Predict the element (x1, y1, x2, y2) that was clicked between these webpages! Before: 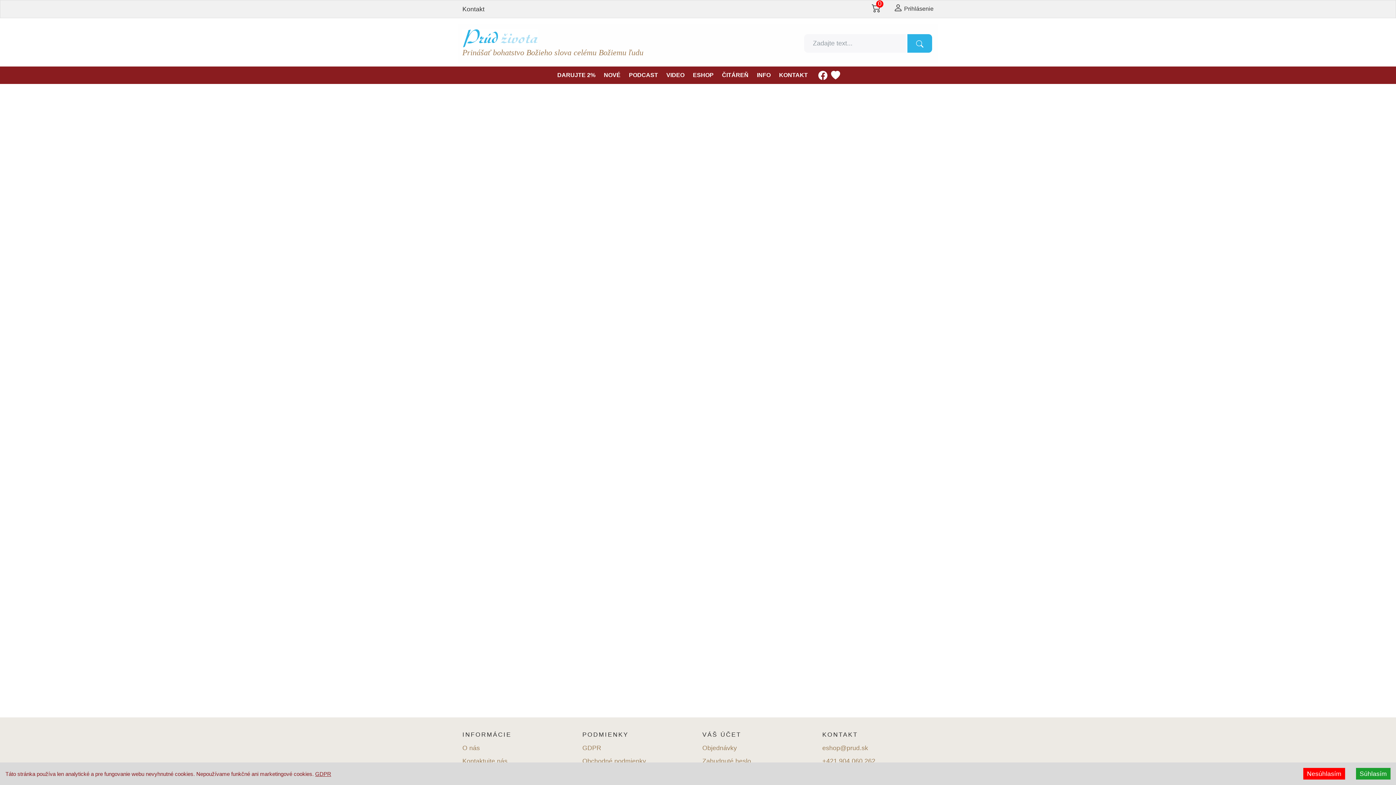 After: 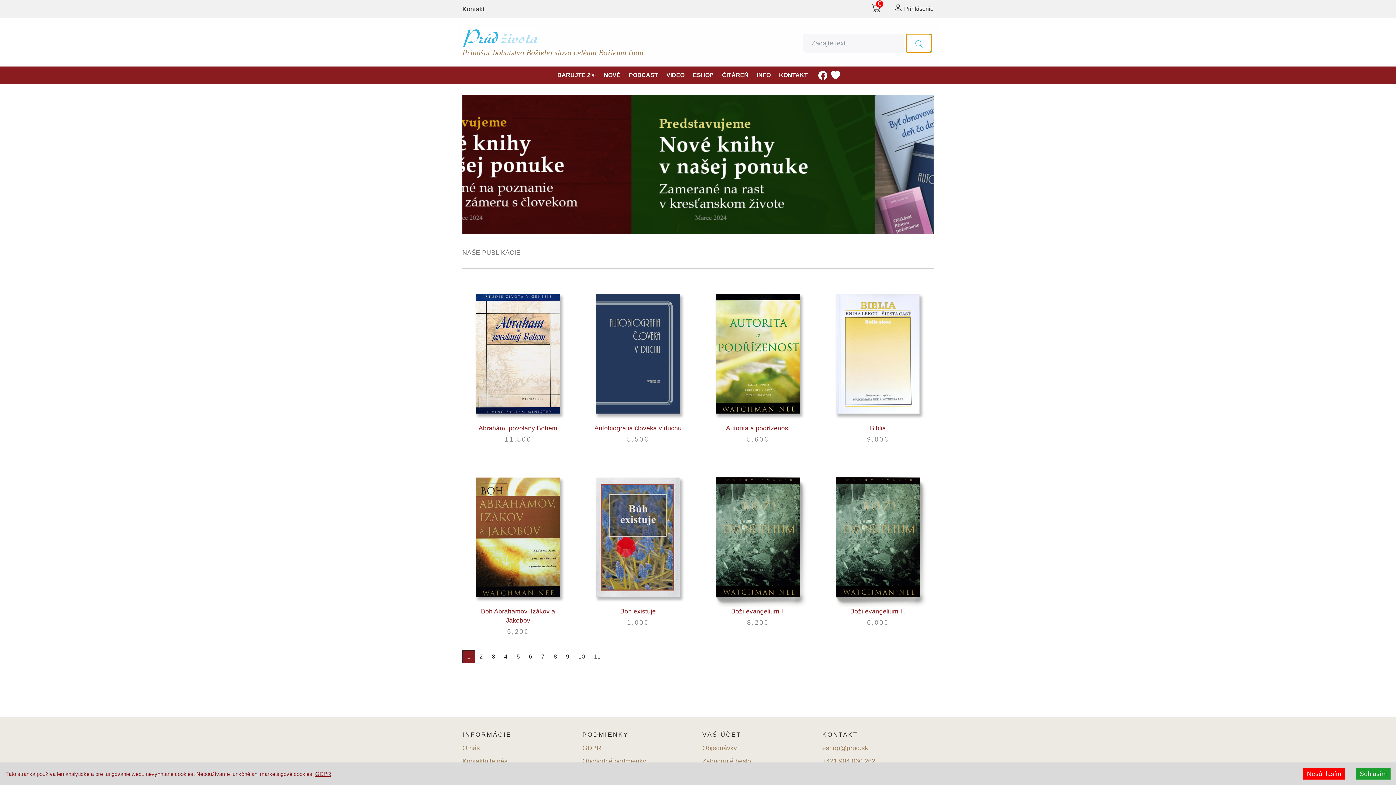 Action: bbox: (907, 34, 932, 52)